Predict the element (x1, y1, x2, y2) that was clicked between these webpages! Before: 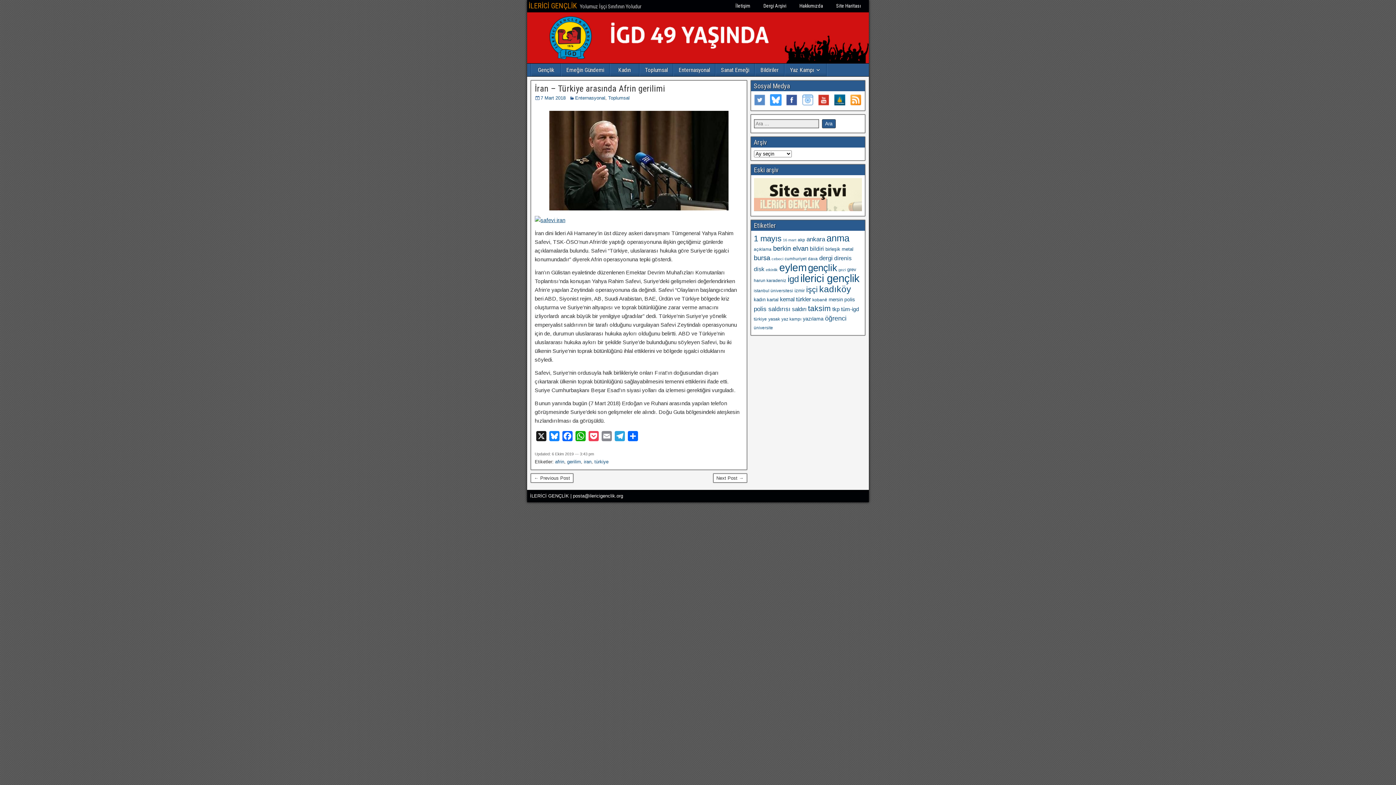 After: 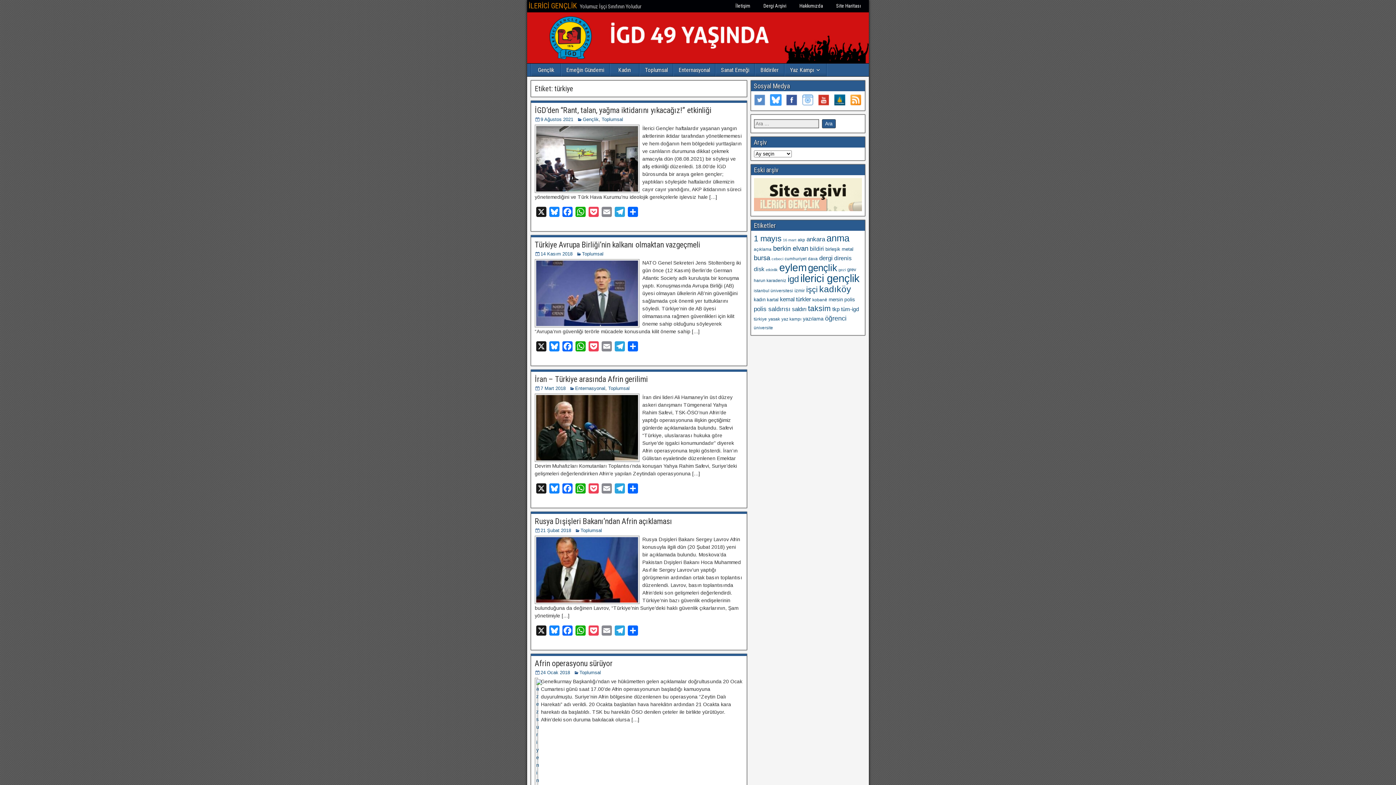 Action: label: türkiye bbox: (594, 459, 608, 464)